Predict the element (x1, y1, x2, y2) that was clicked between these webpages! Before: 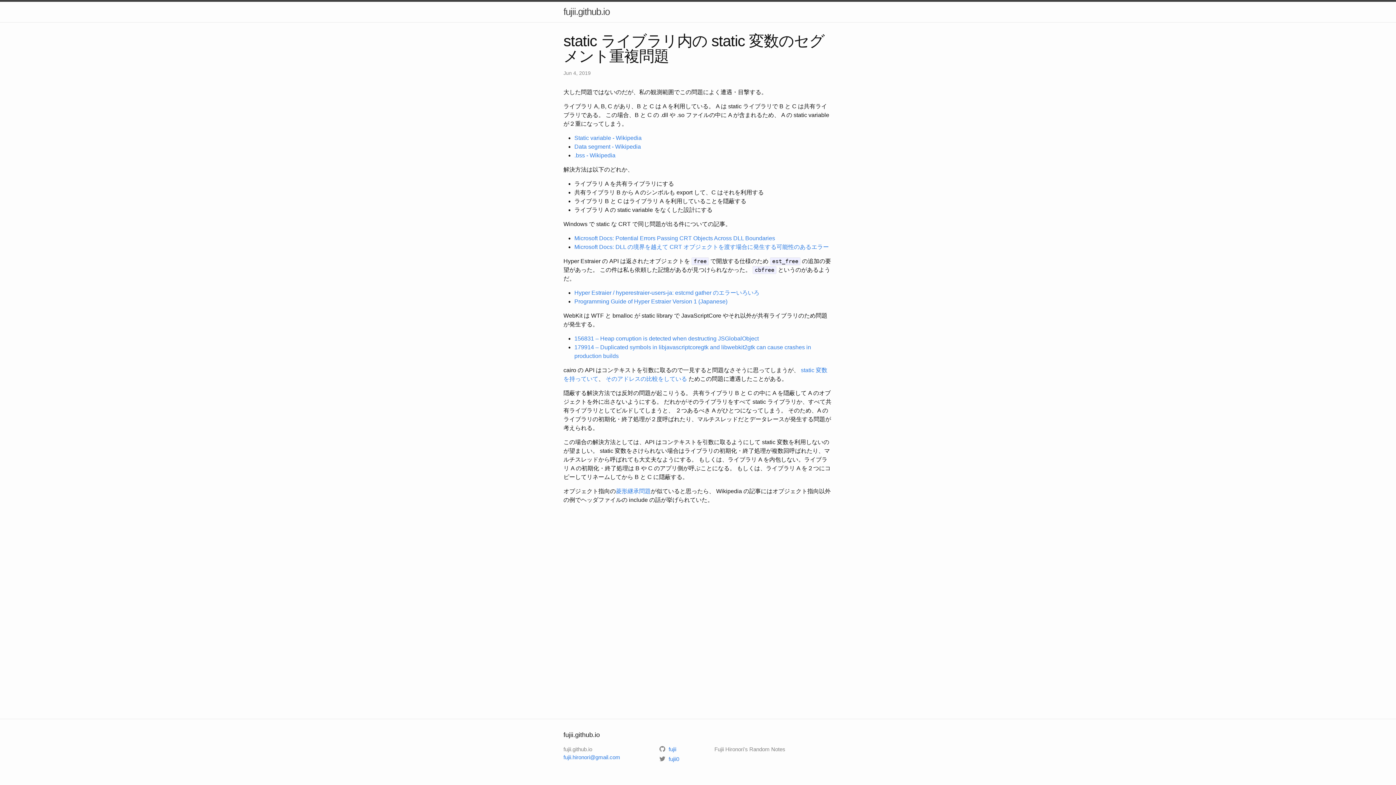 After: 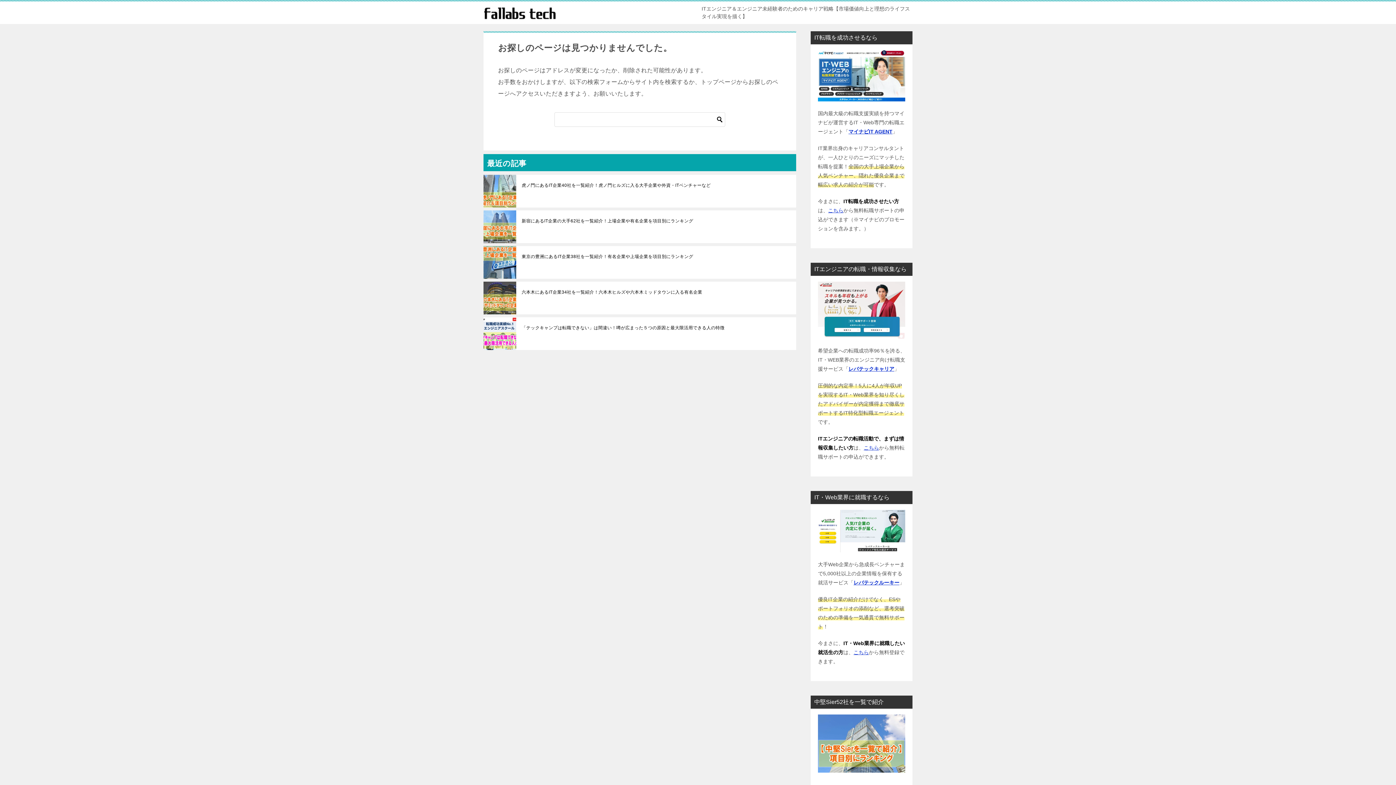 Action: bbox: (574, 298, 727, 304) label: Programming Guide of Hyper Estraier Version 1 (Japanese)